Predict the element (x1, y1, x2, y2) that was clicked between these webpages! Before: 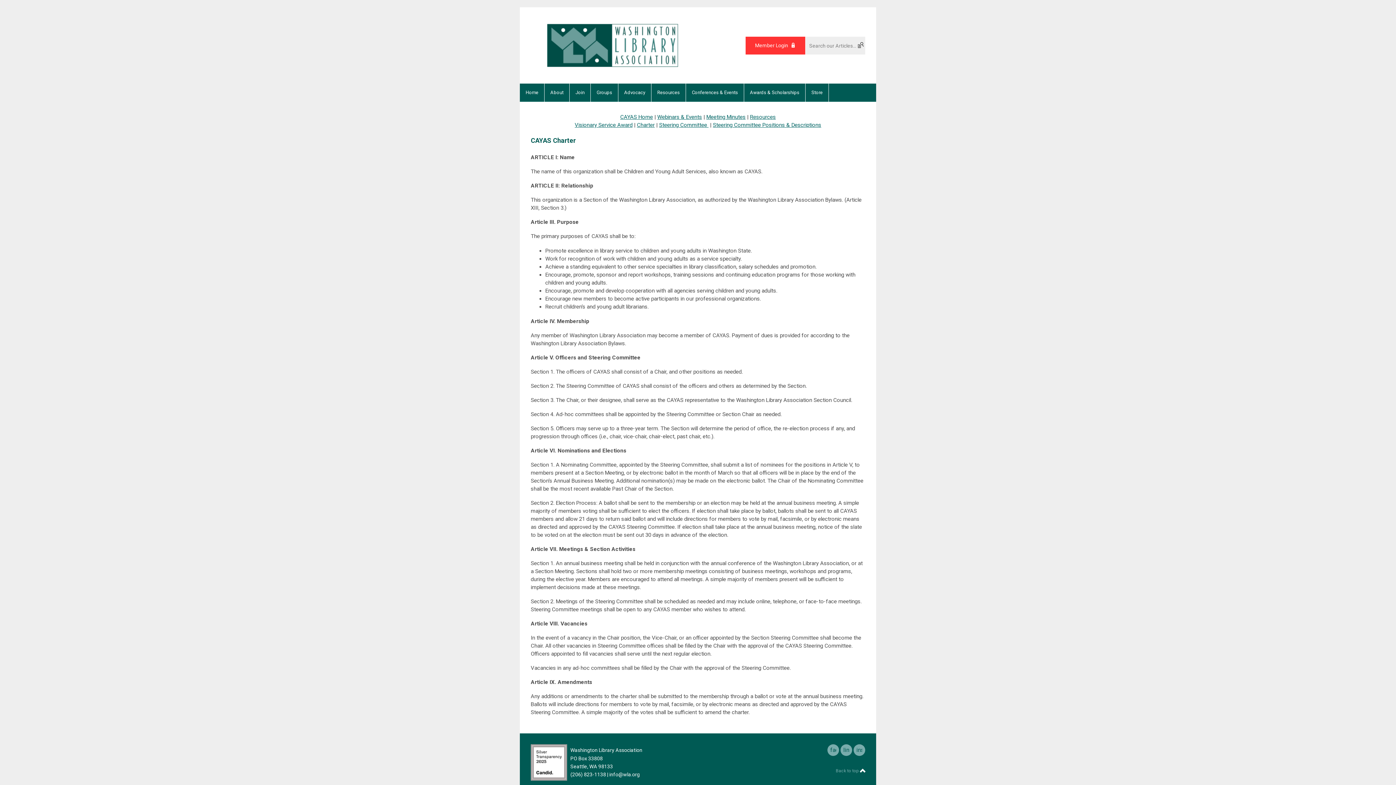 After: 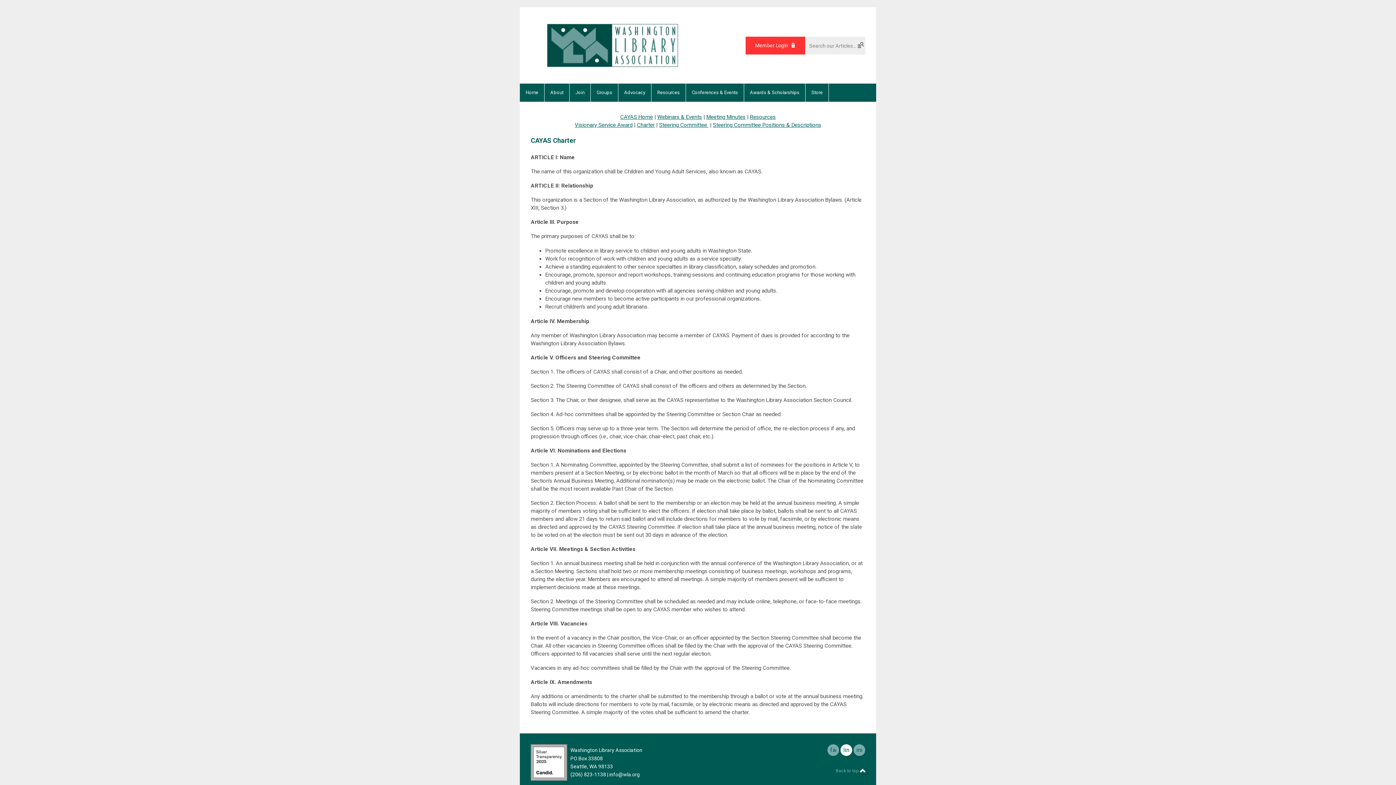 Action: bbox: (840, 744, 852, 756) label: linkedin